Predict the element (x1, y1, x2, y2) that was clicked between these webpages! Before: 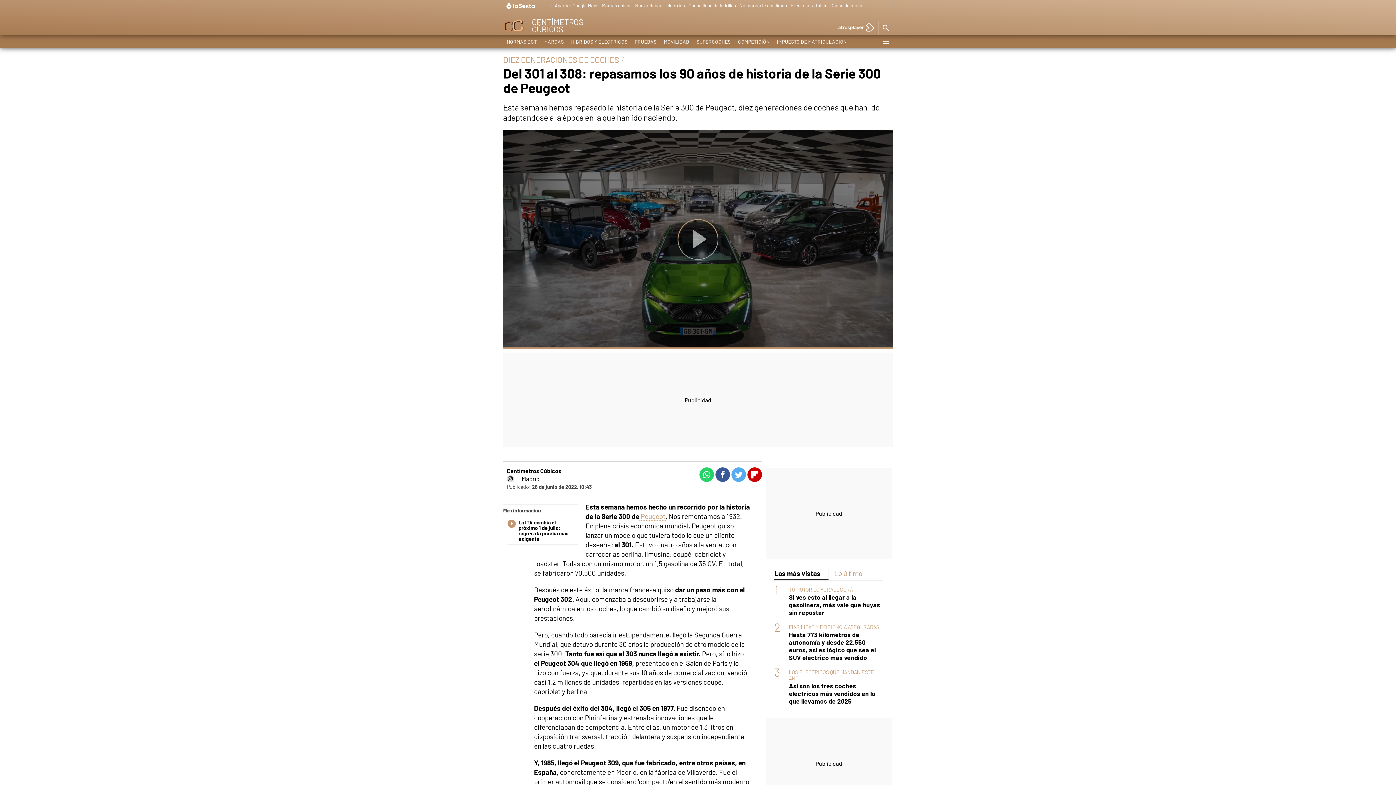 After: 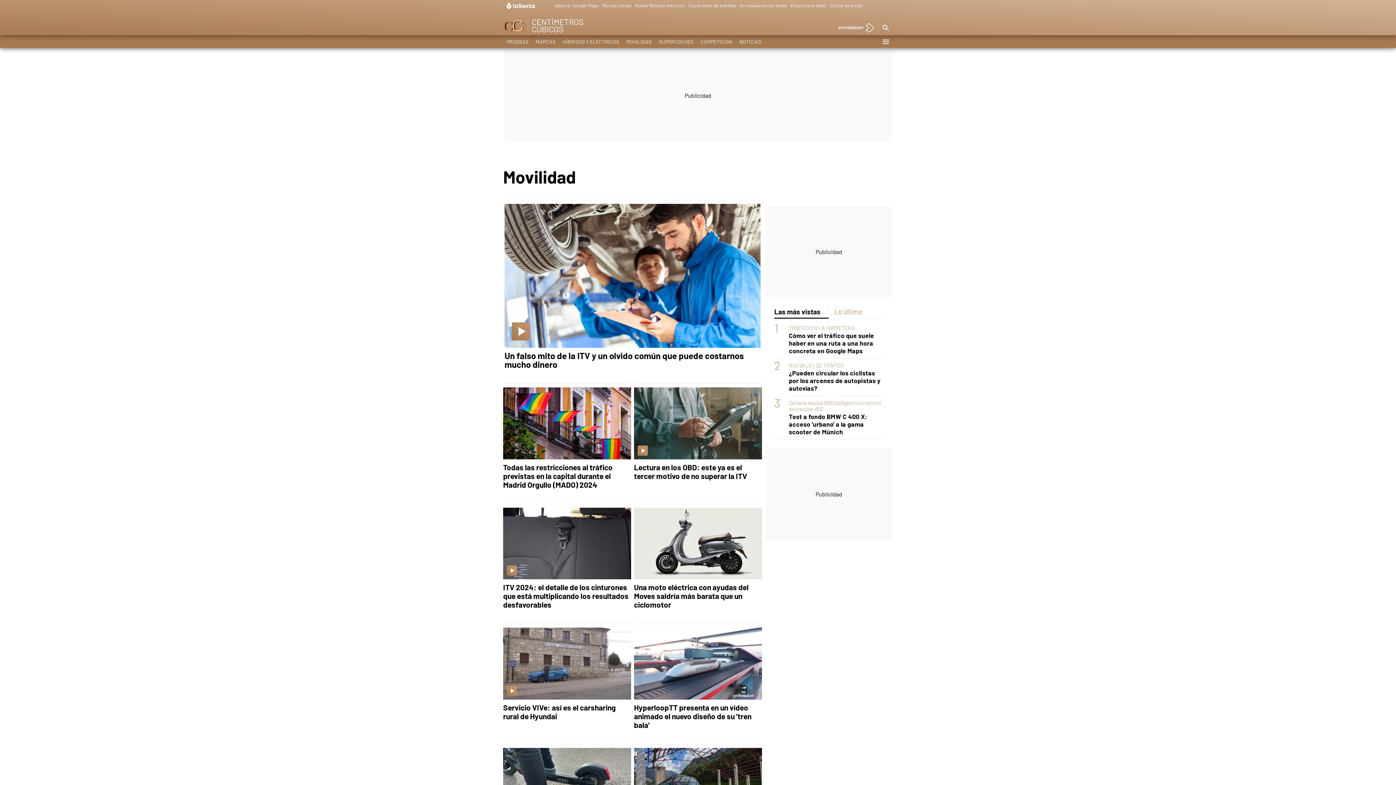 Action: bbox: (660, 35, 693, 48) label: MOVILIDAD